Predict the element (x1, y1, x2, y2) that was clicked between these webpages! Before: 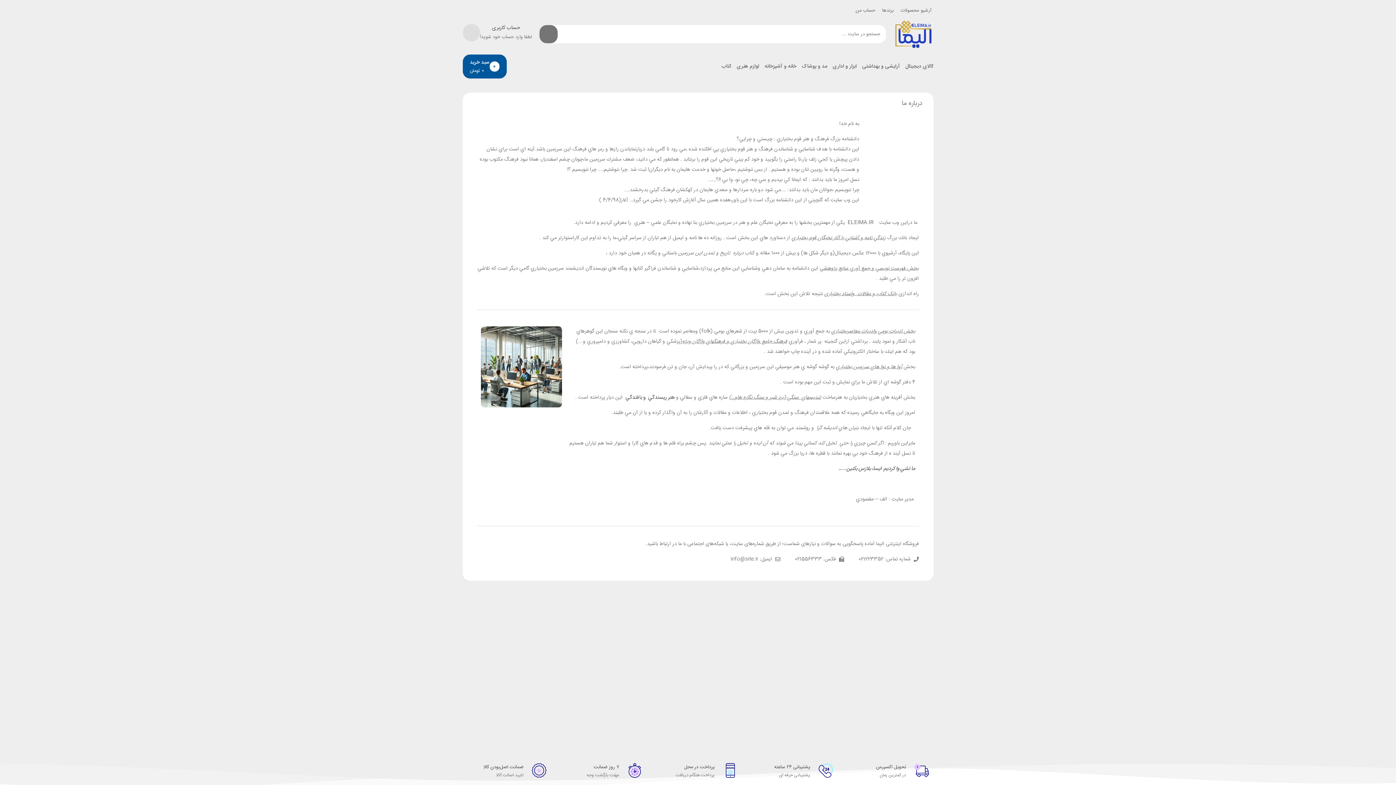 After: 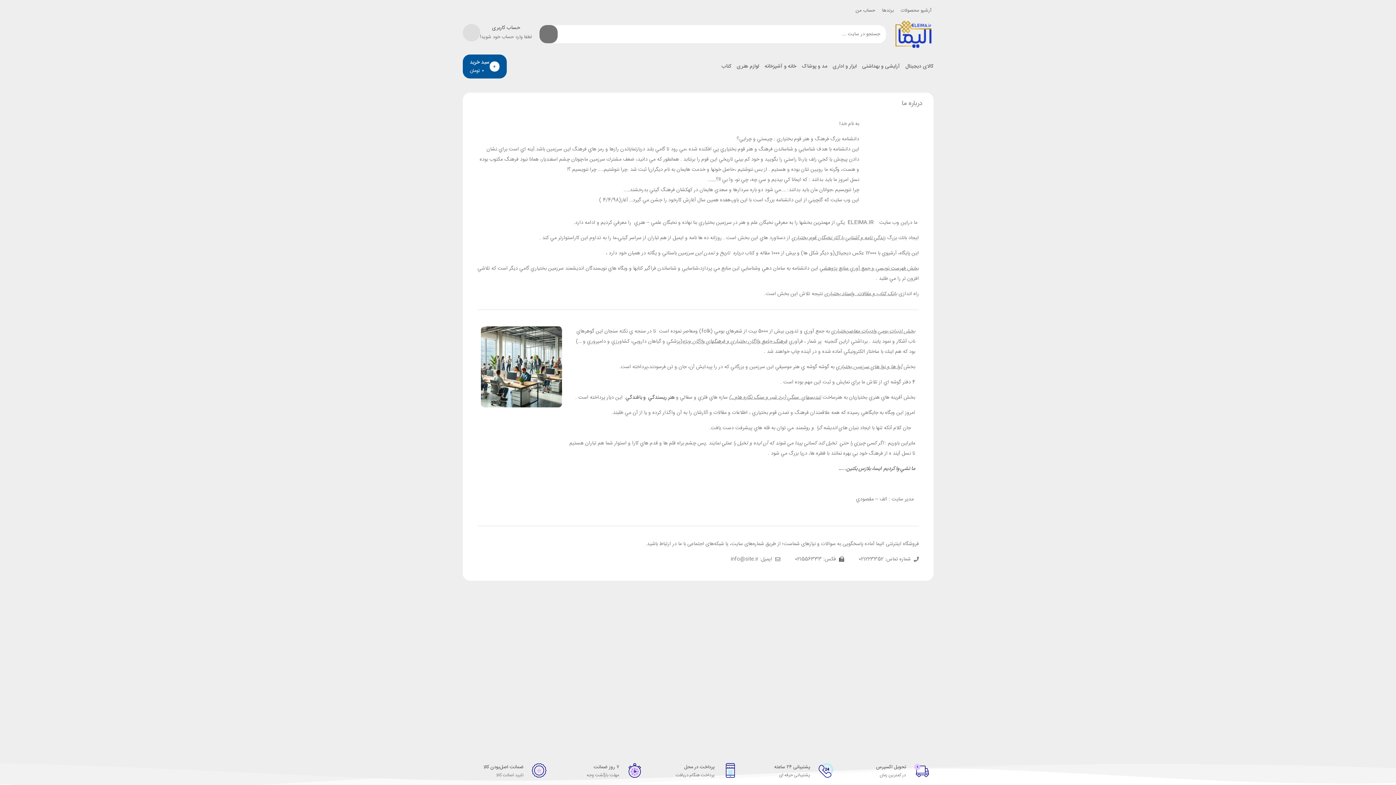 Action: label: فکس: 021556333 bbox: (795, 554, 844, 564)